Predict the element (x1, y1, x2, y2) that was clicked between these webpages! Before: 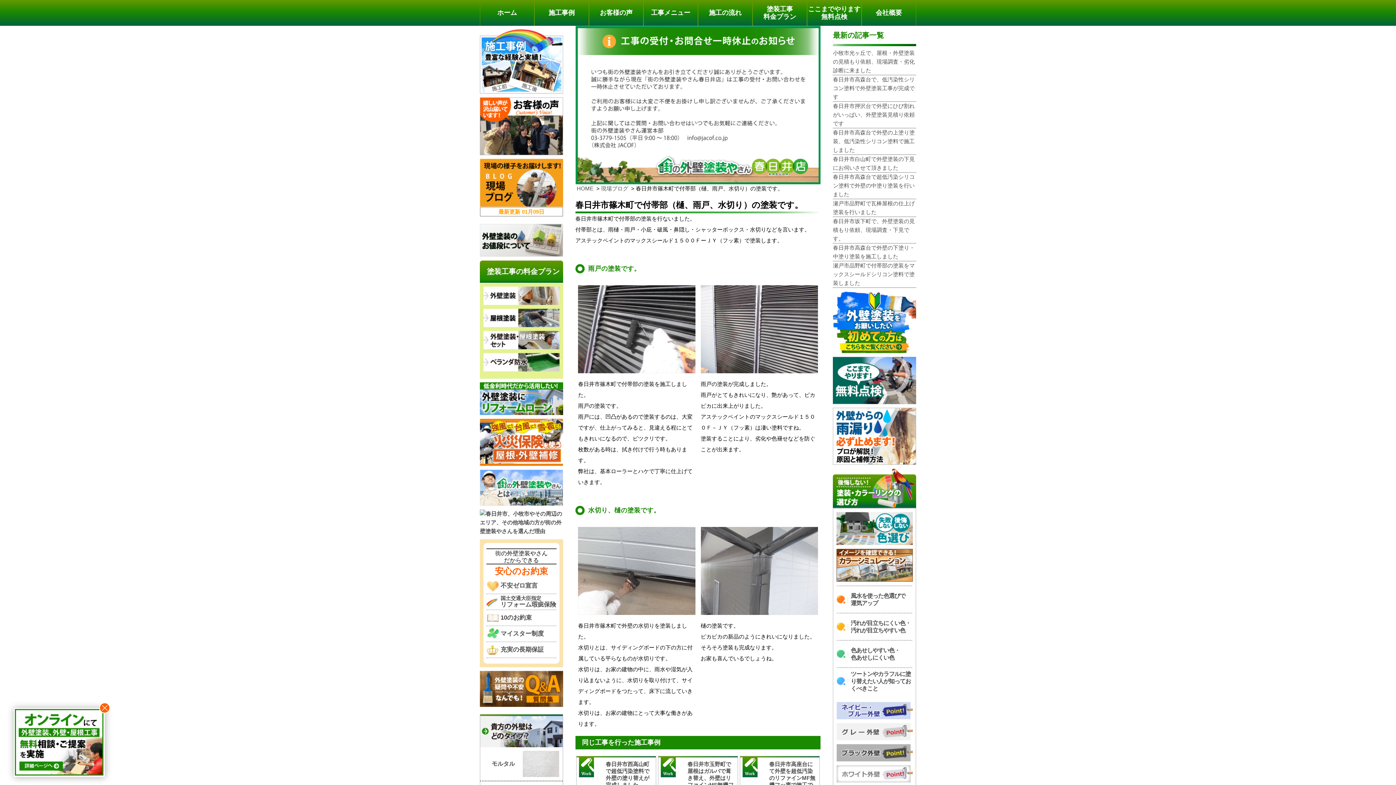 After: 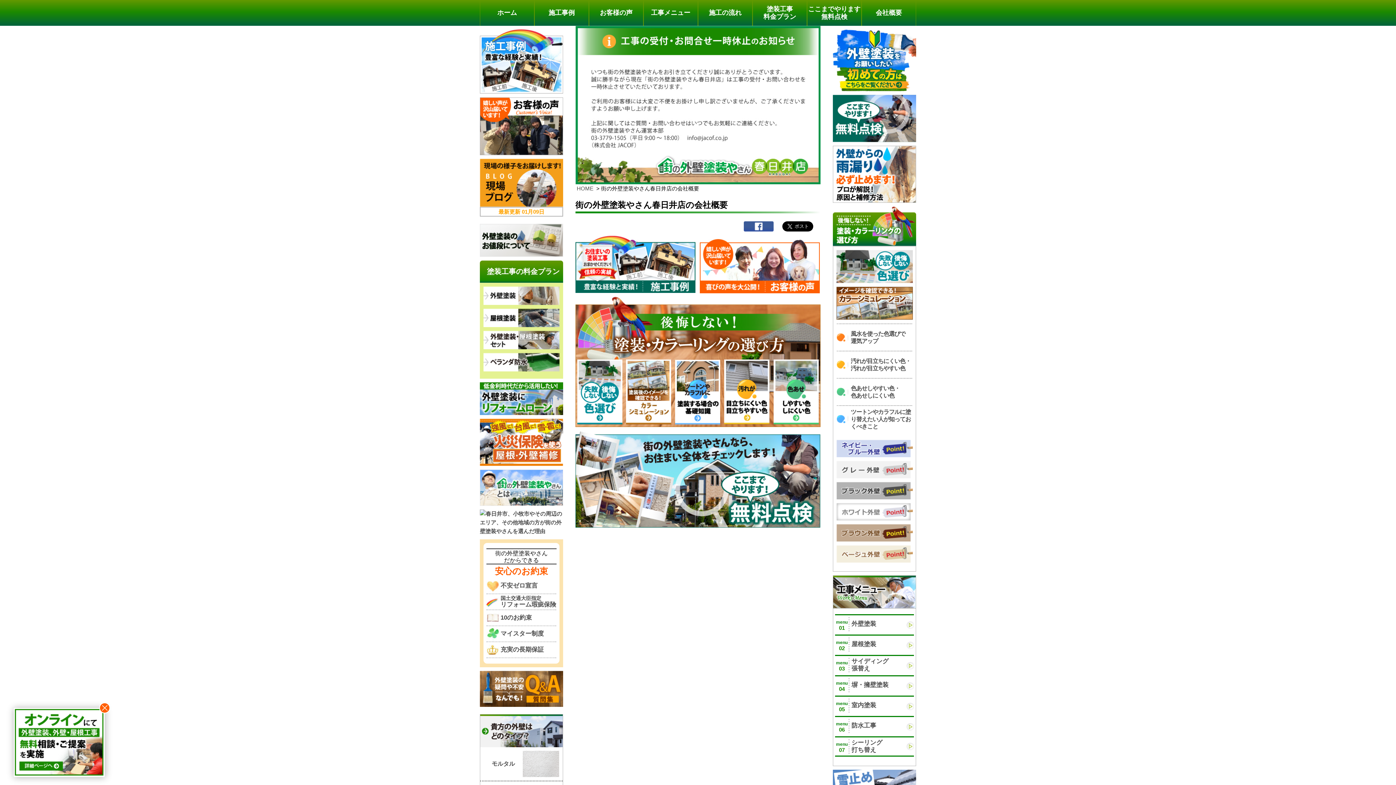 Action: label: 会社概要 bbox: (862, 0, 916, 25)